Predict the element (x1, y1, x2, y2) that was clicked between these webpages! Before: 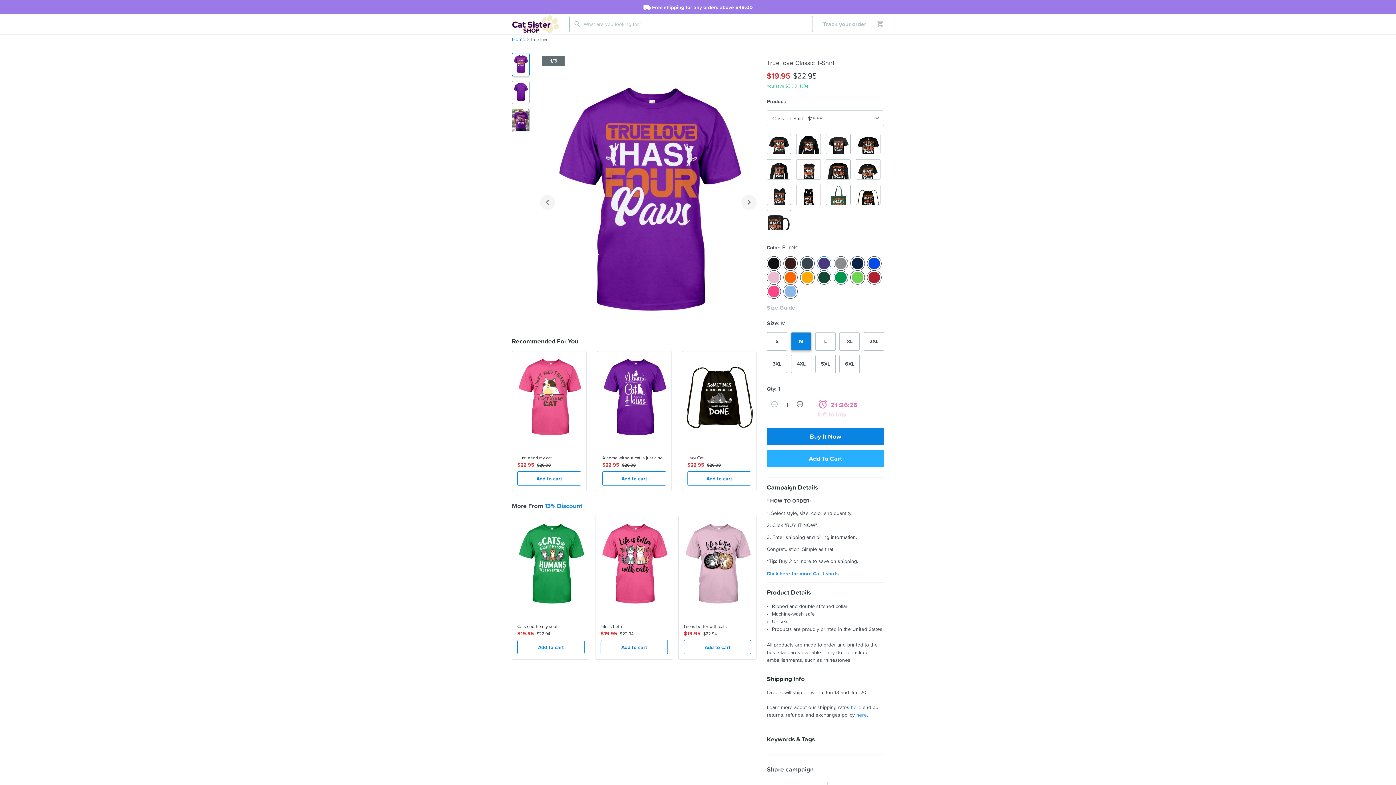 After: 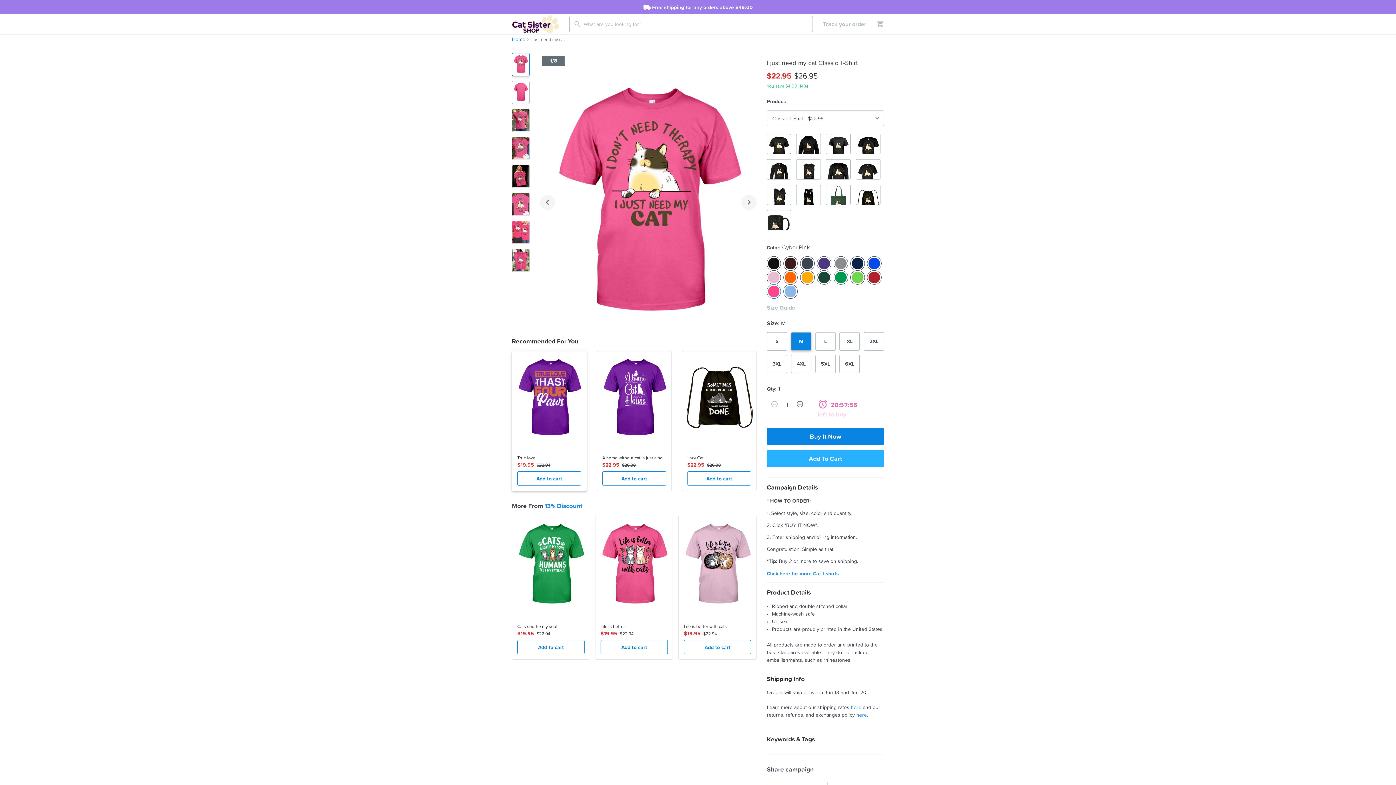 Action: bbox: (512, 351, 586, 491) label:  
I just need my cat
$22.95
$26.38
Add to cart